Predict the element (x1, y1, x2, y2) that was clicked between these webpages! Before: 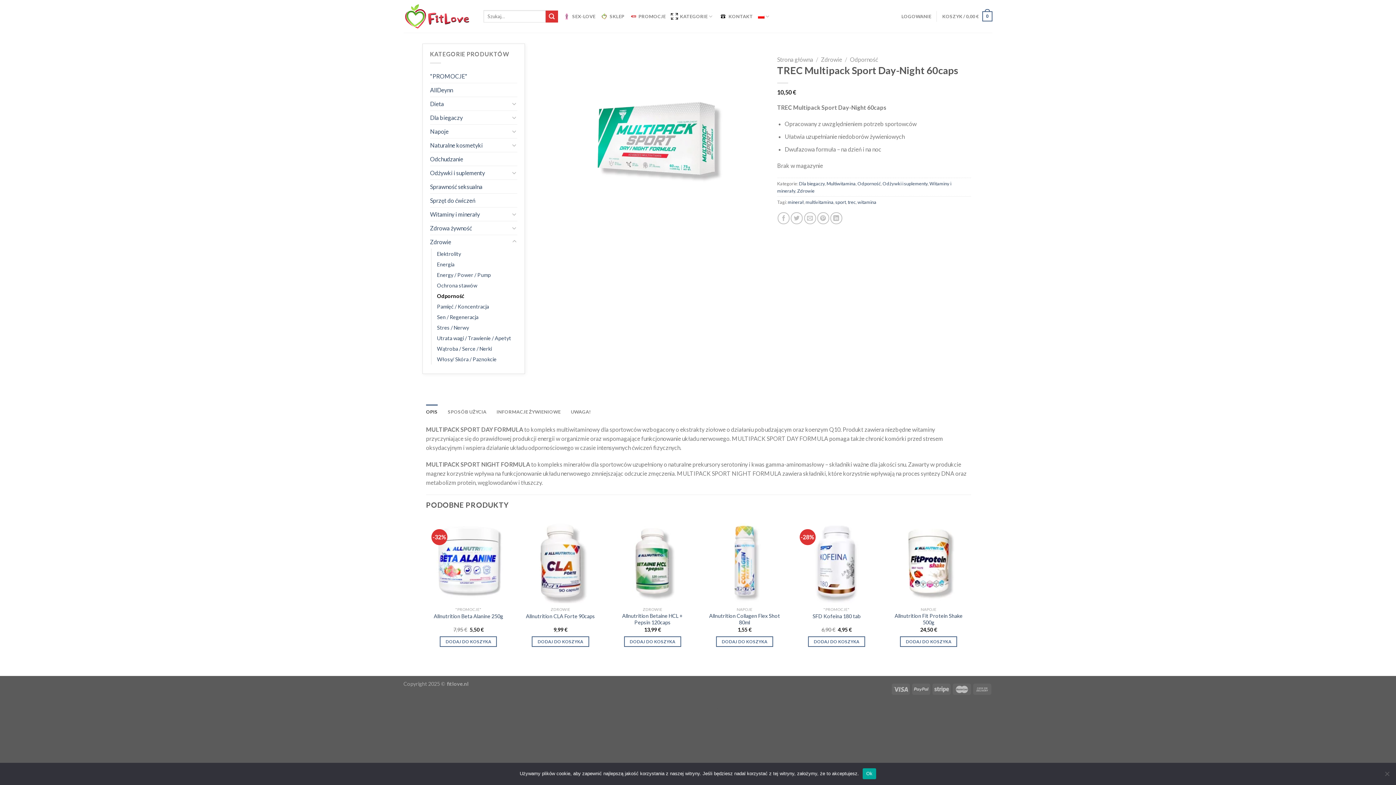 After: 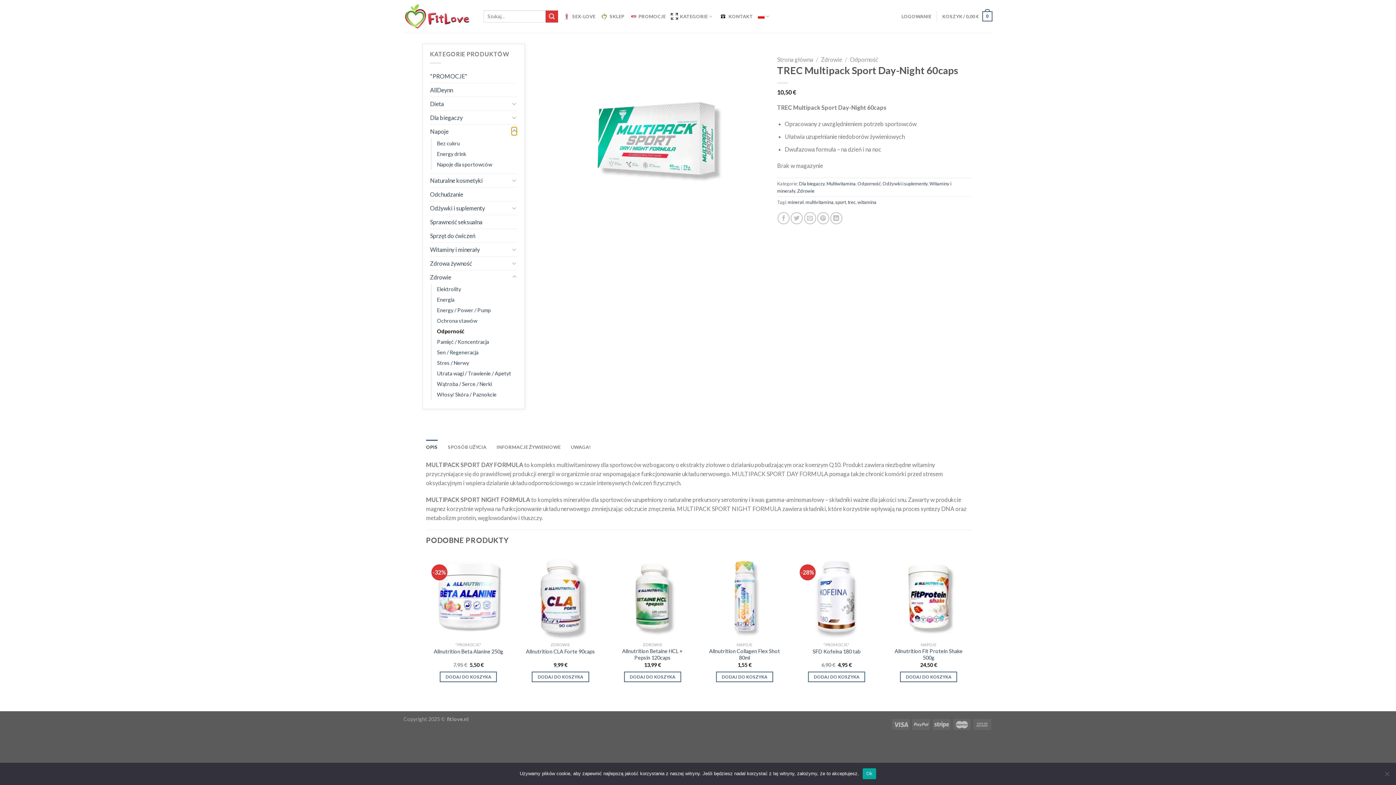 Action: bbox: (511, 126, 517, 135) label: Toggle